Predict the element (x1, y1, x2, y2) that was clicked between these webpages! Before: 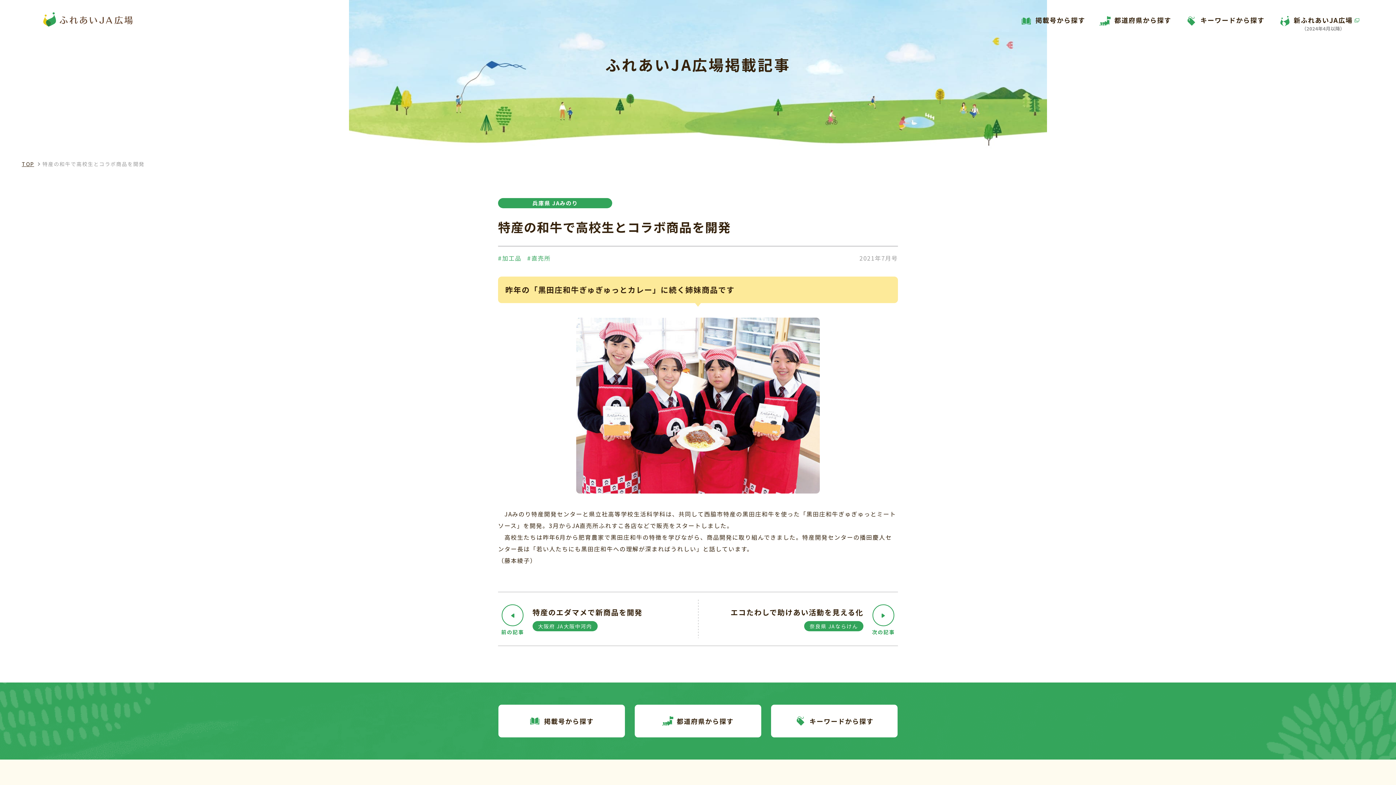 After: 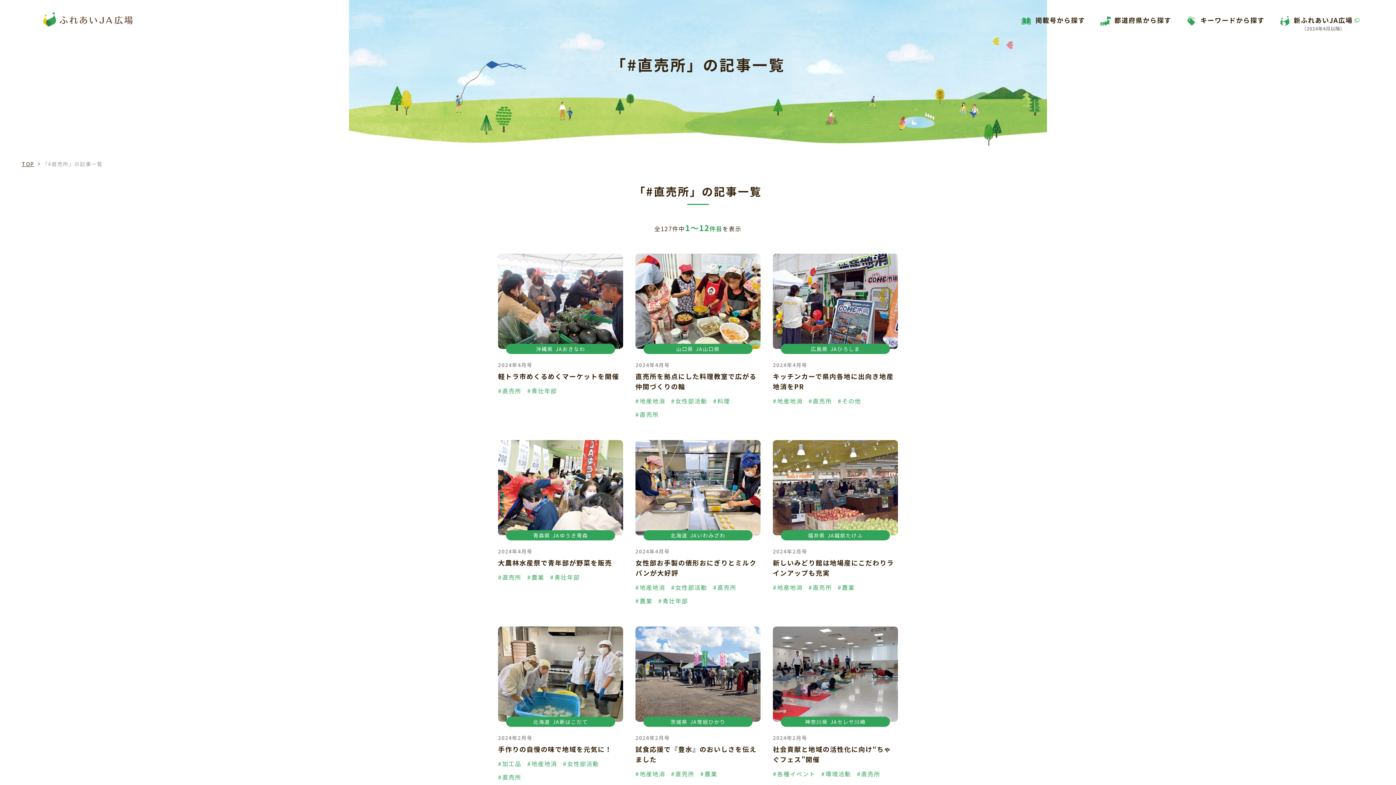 Action: bbox: (527, 252, 550, 264) label: #直売所